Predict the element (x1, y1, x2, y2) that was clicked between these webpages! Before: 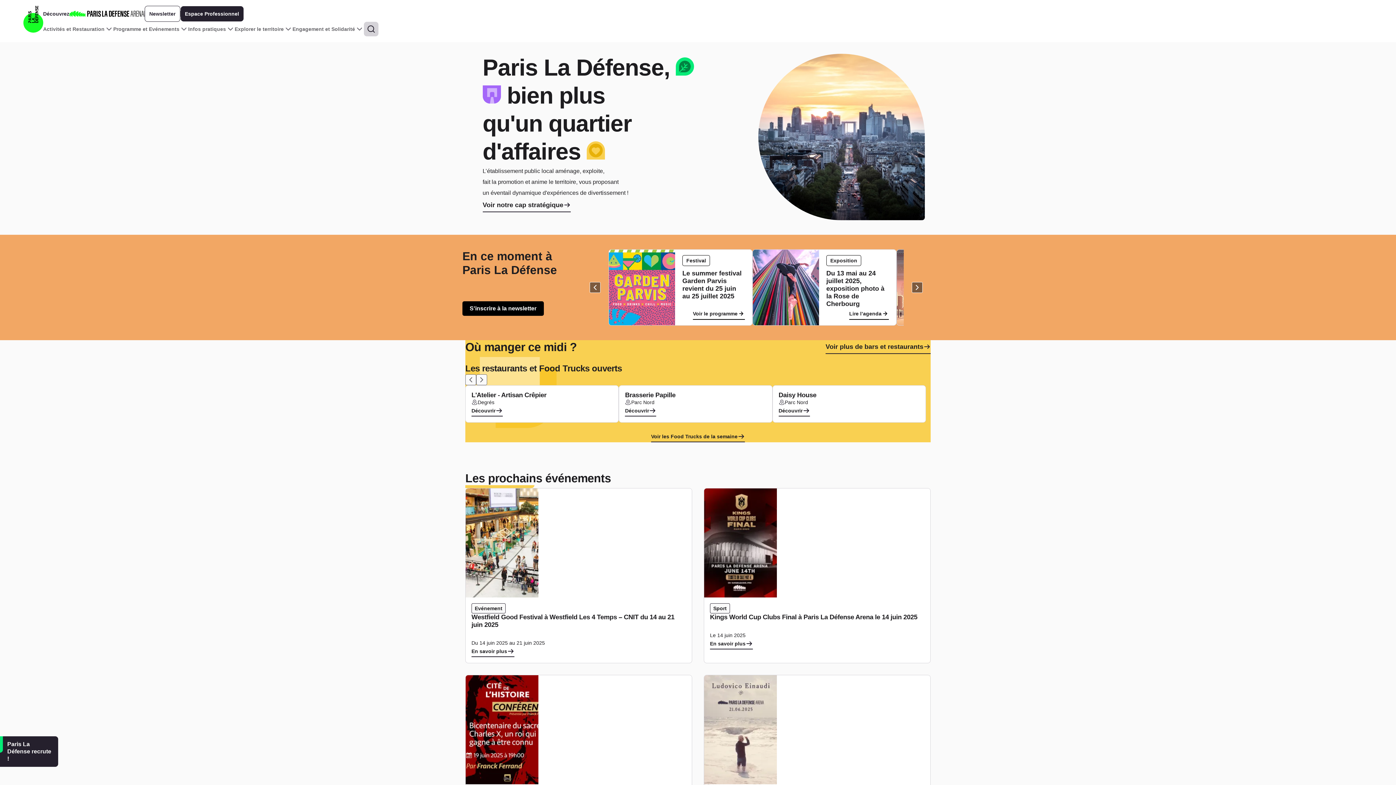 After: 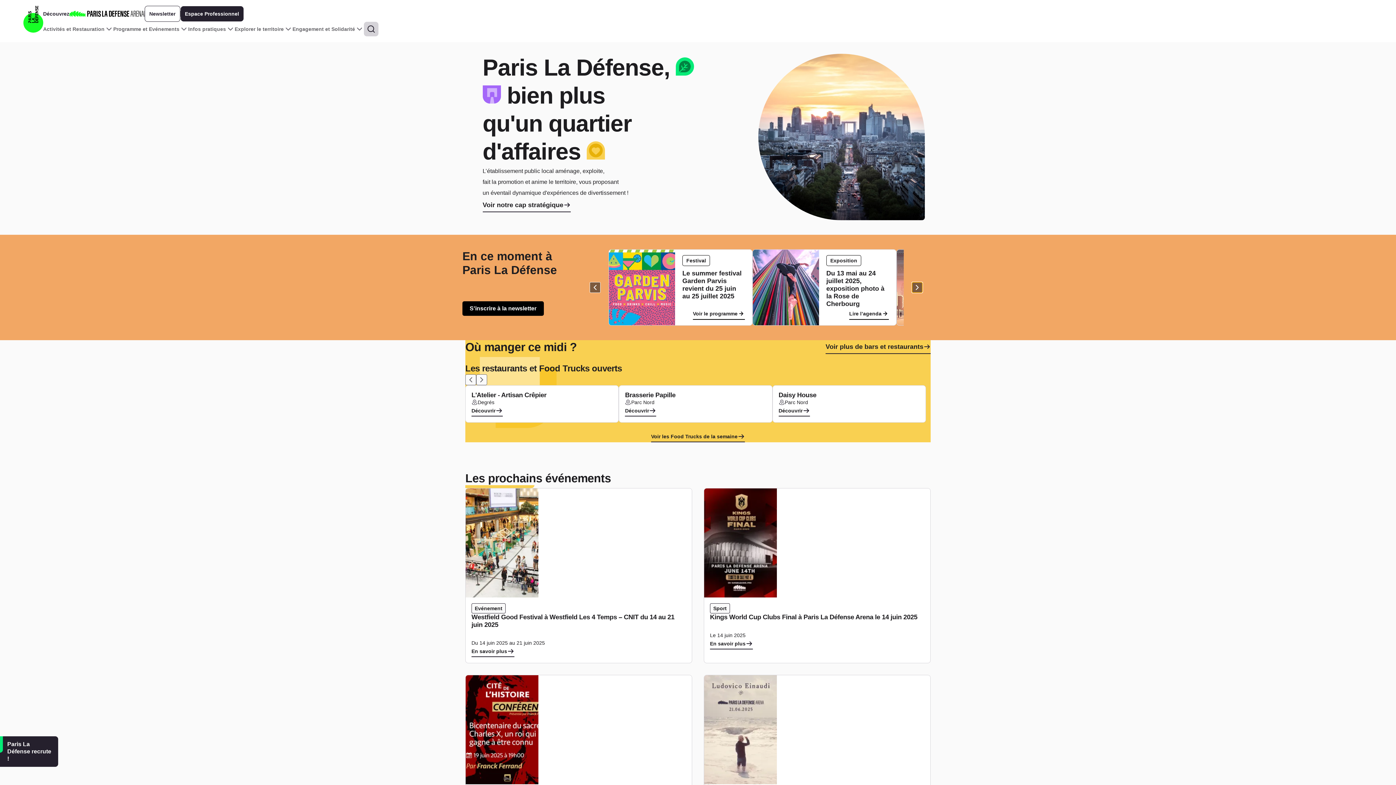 Action: bbox: (912, 282, 922, 293) label: Panneau suivant